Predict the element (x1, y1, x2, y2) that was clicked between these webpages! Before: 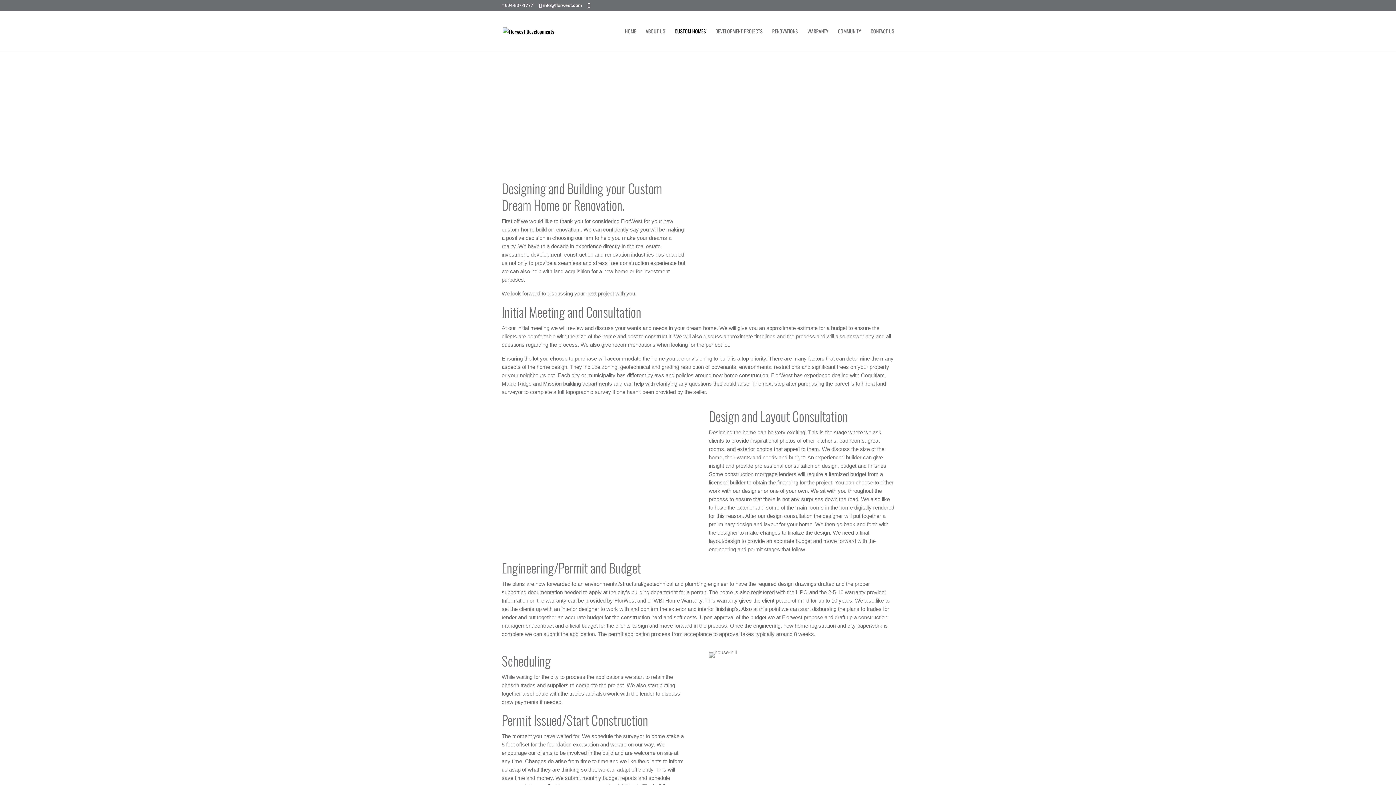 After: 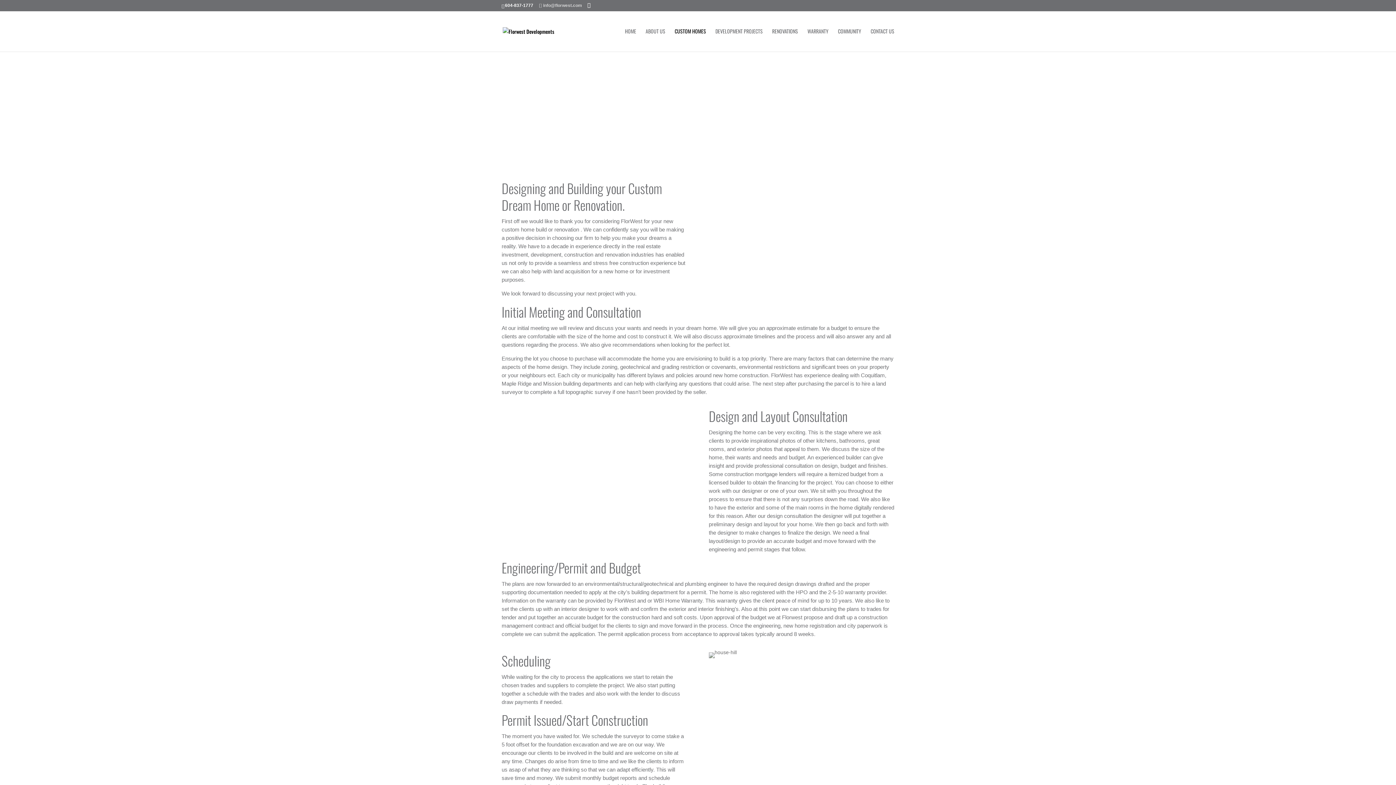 Action: bbox: (539, 2, 582, 8) label: info@florwest.com